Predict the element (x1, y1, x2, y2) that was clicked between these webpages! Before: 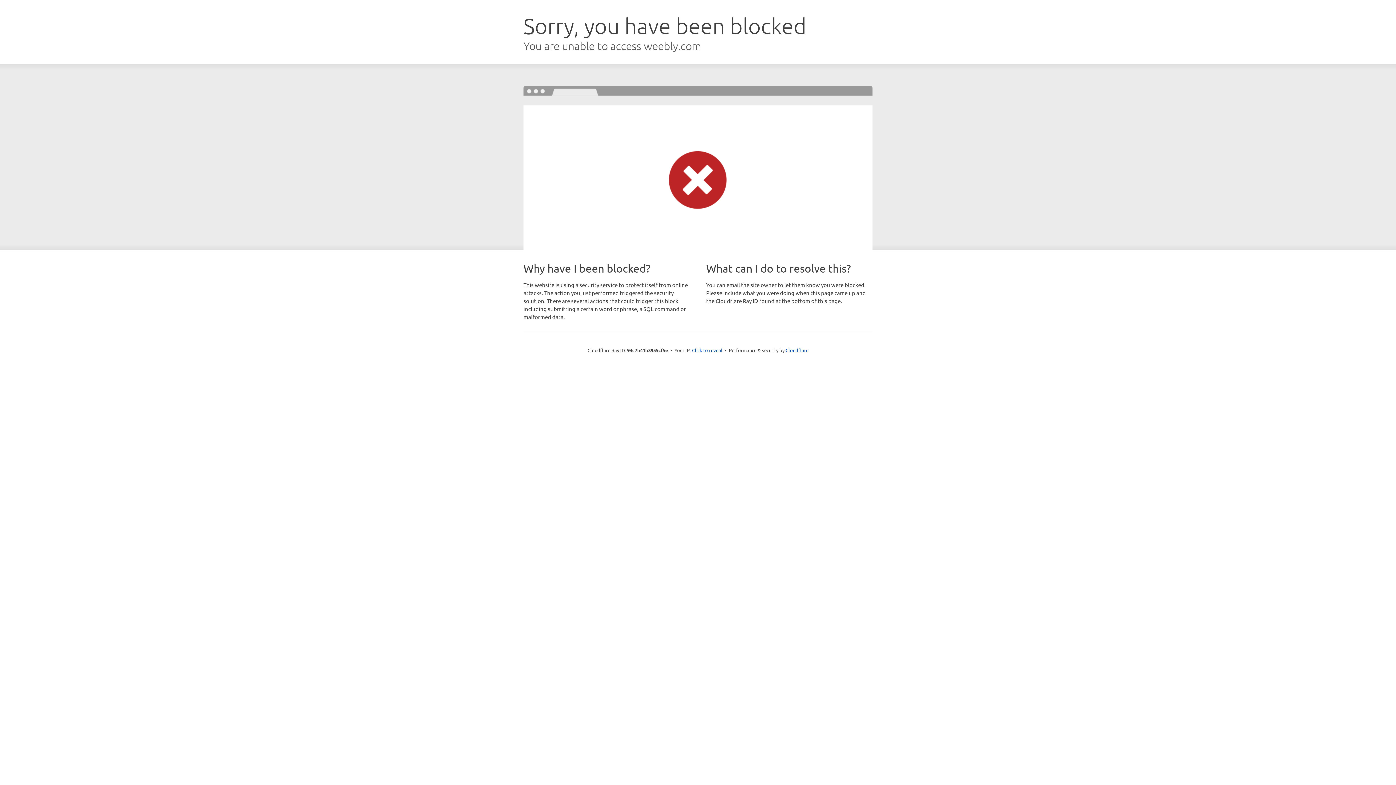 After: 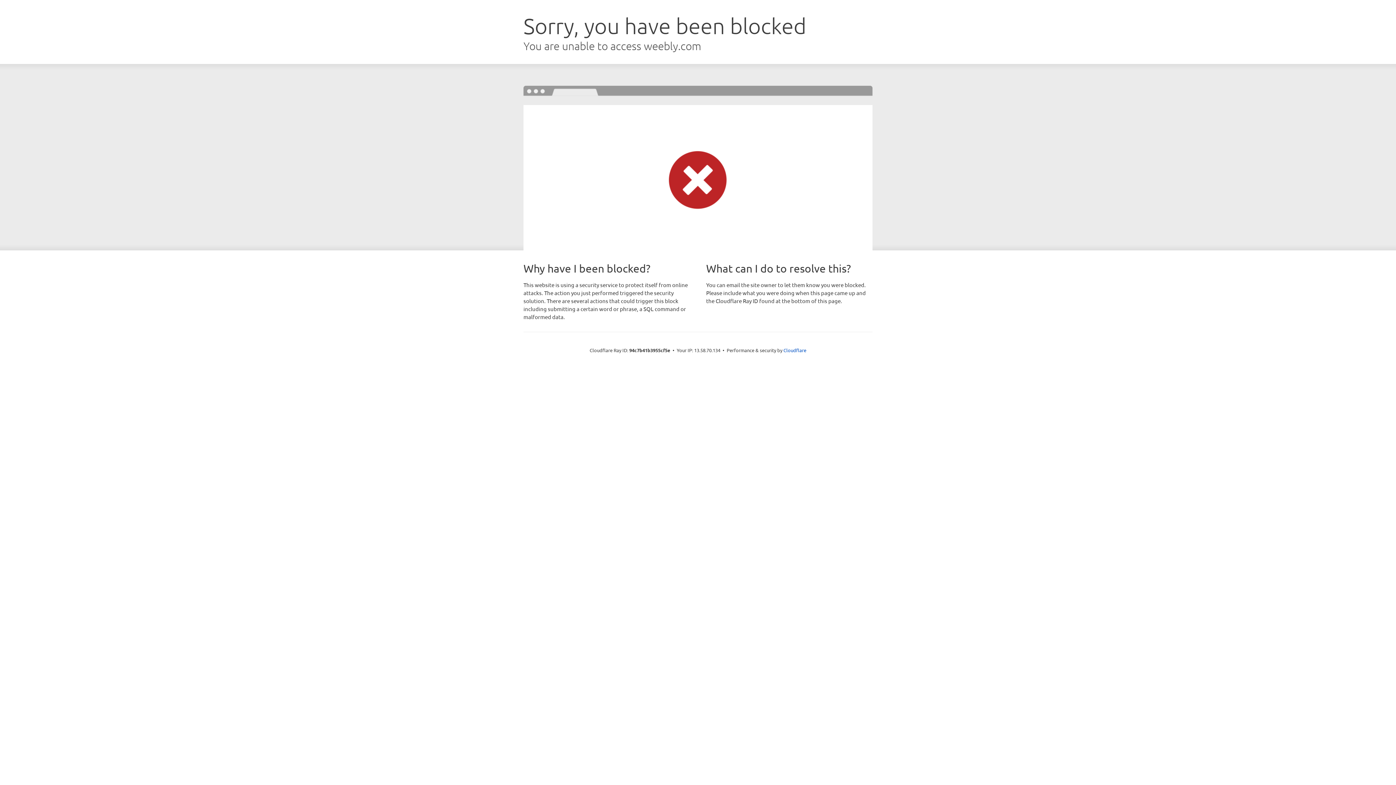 Action: bbox: (692, 346, 722, 353) label: Click to reveal